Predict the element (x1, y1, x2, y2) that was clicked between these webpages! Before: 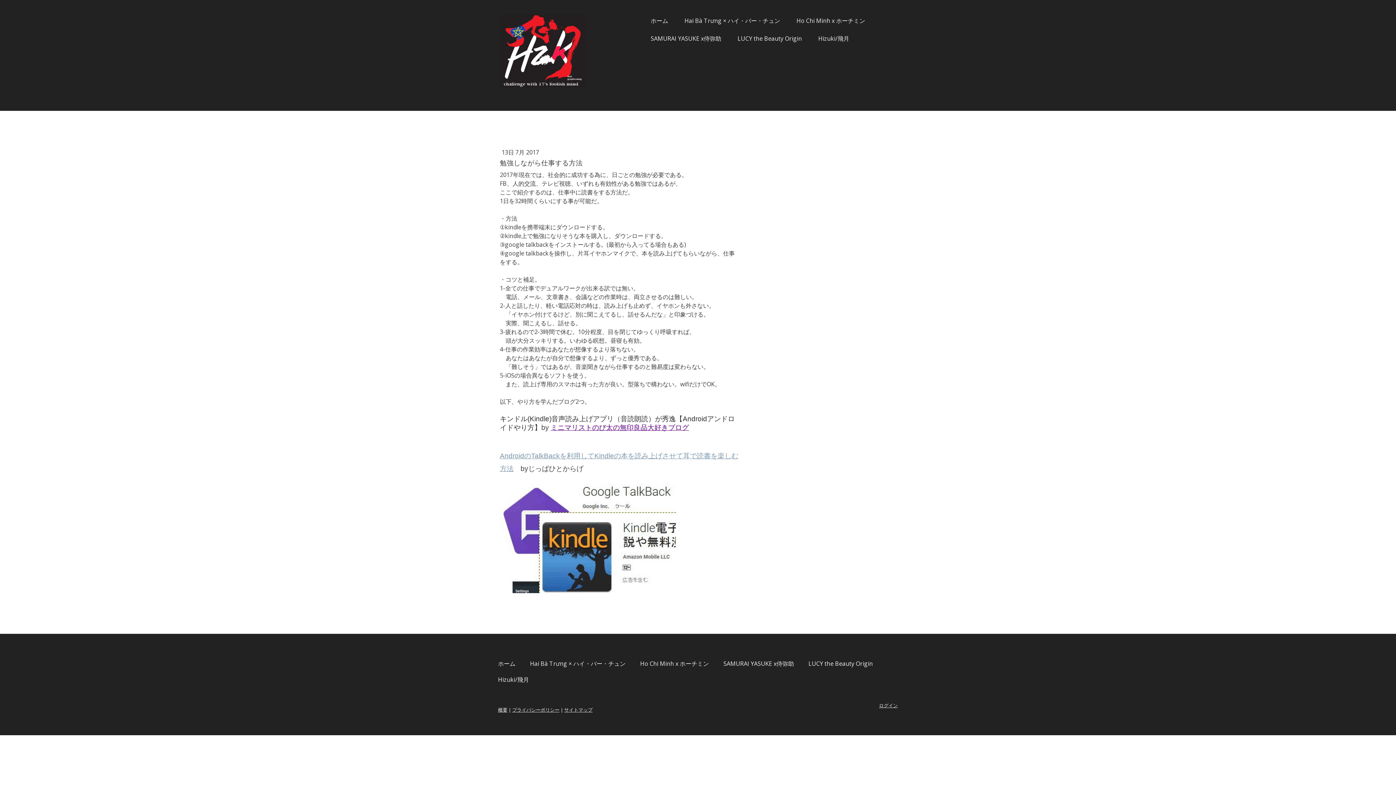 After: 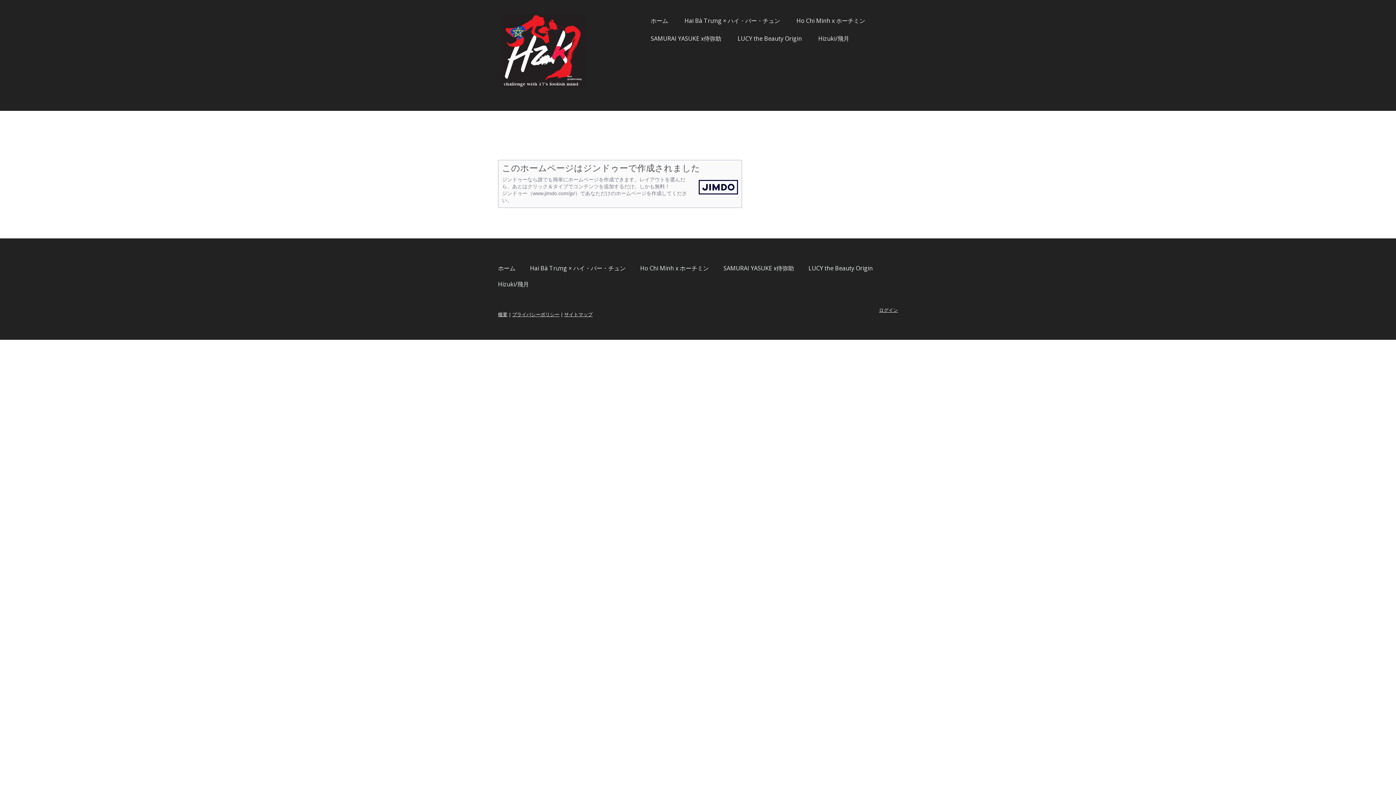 Action: bbox: (498, 707, 507, 713) label: 概要